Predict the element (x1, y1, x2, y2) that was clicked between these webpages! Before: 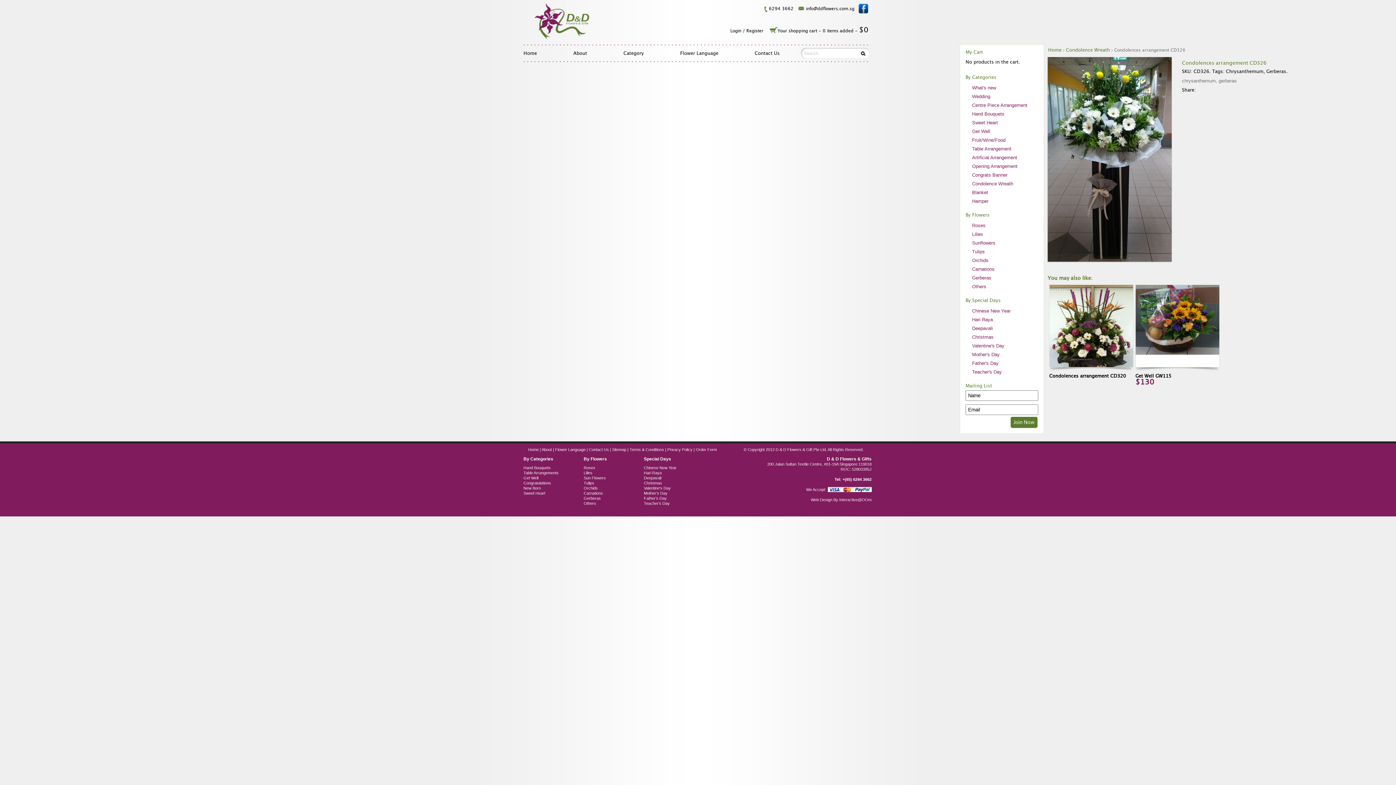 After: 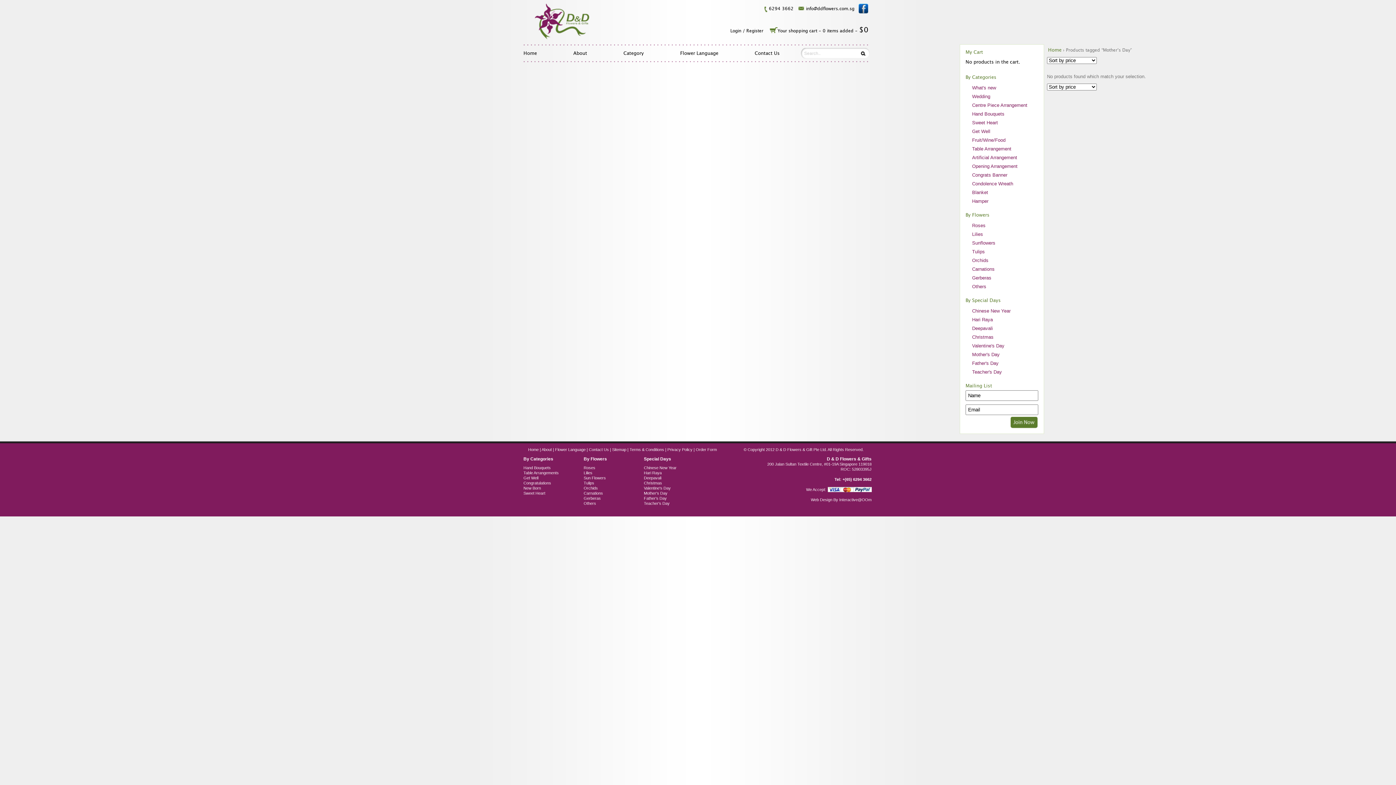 Action: bbox: (972, 352, 1000, 357) label: Mother's Day